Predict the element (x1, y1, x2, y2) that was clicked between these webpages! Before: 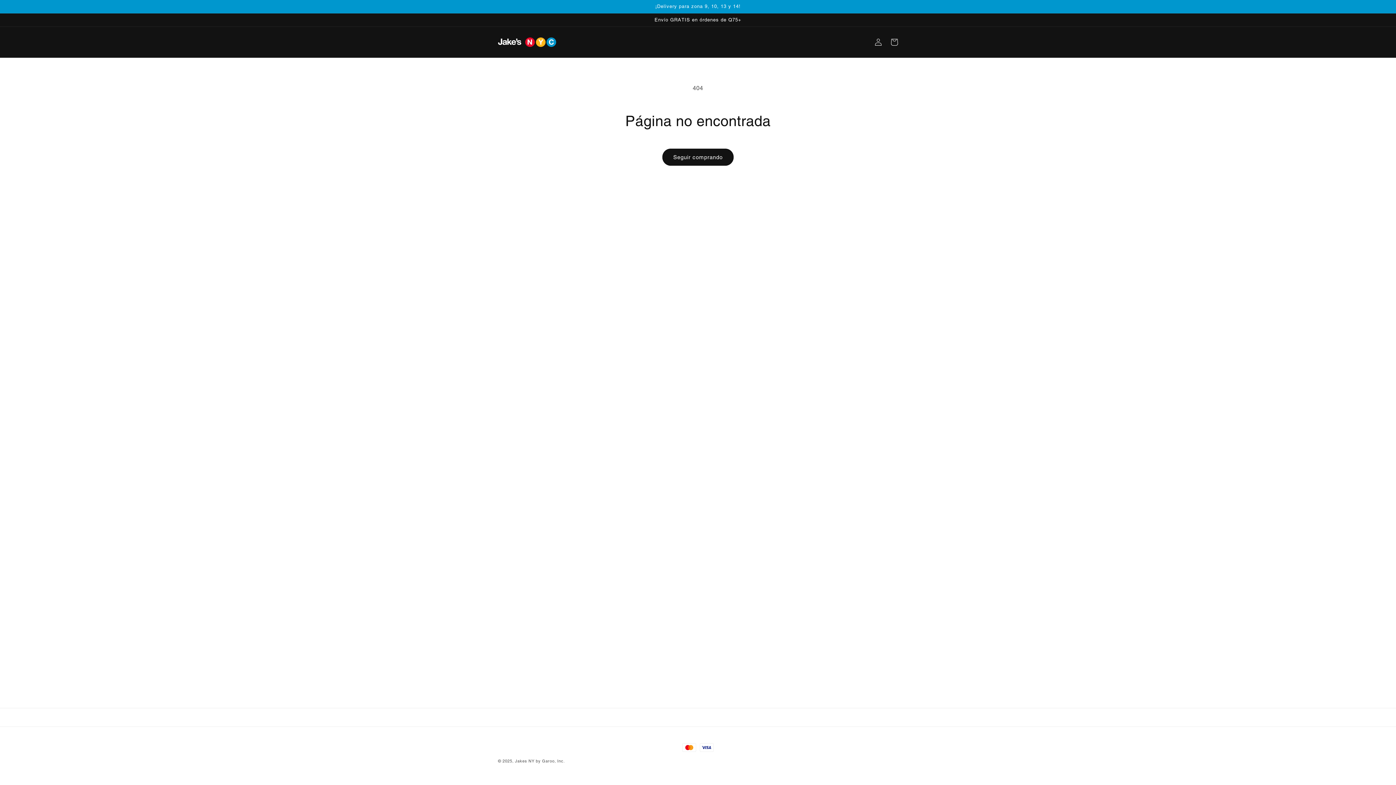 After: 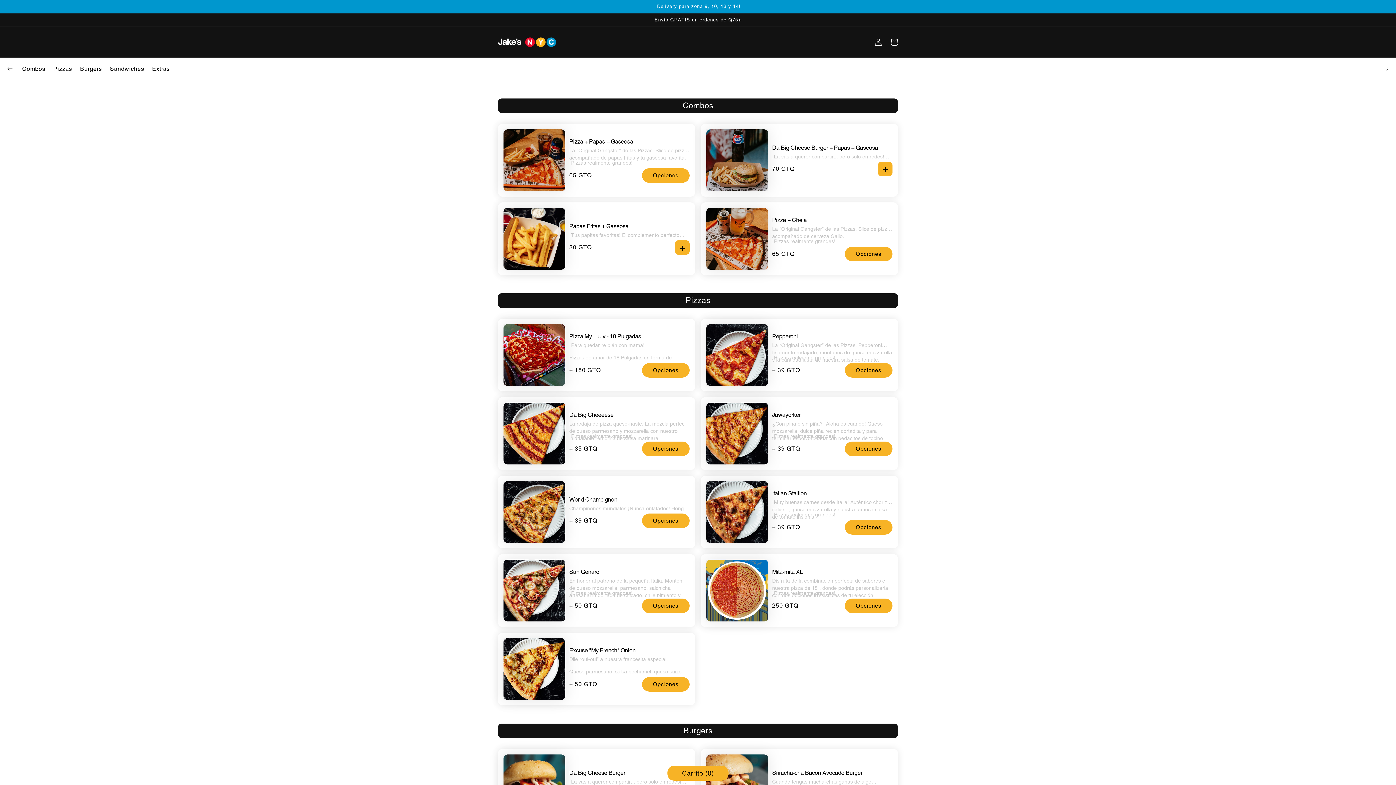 Action: bbox: (495, 34, 559, 49)